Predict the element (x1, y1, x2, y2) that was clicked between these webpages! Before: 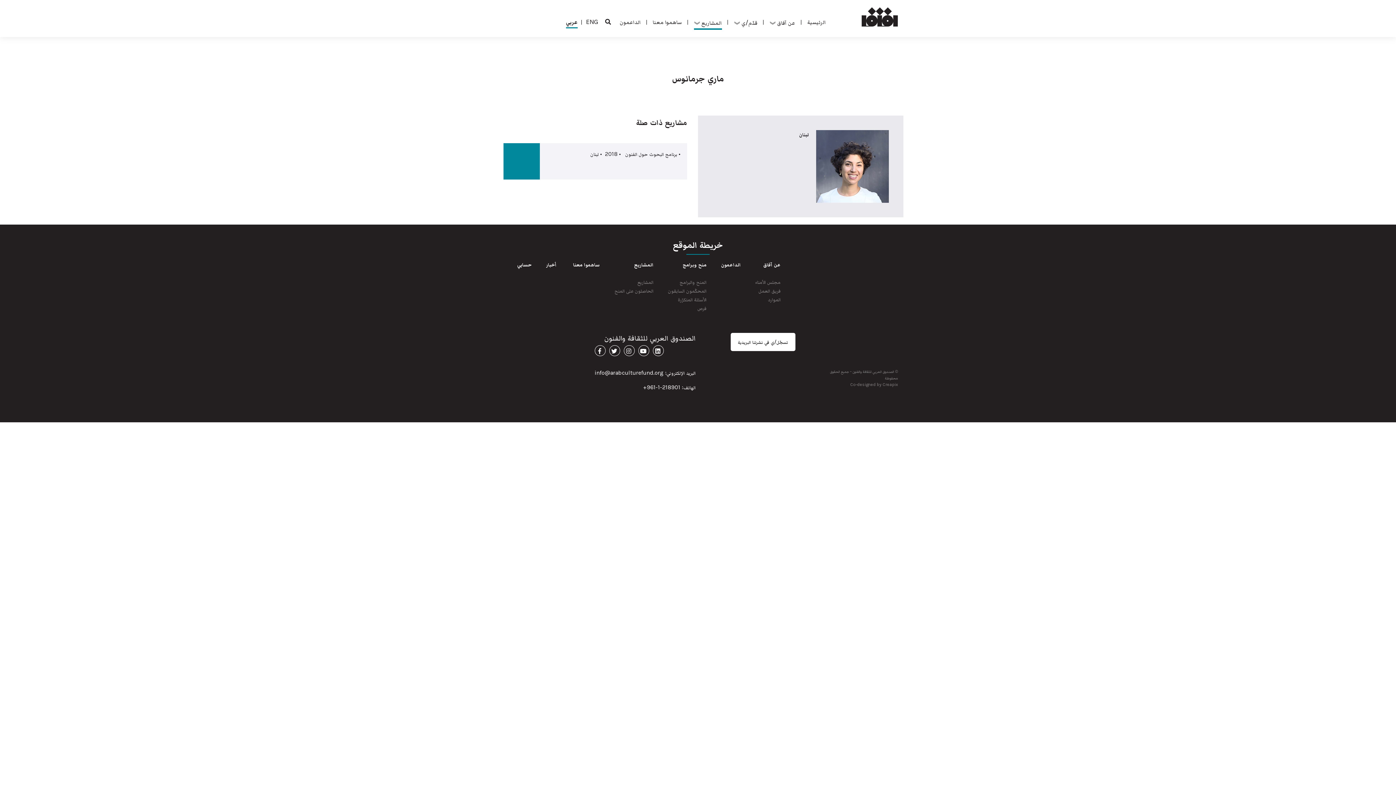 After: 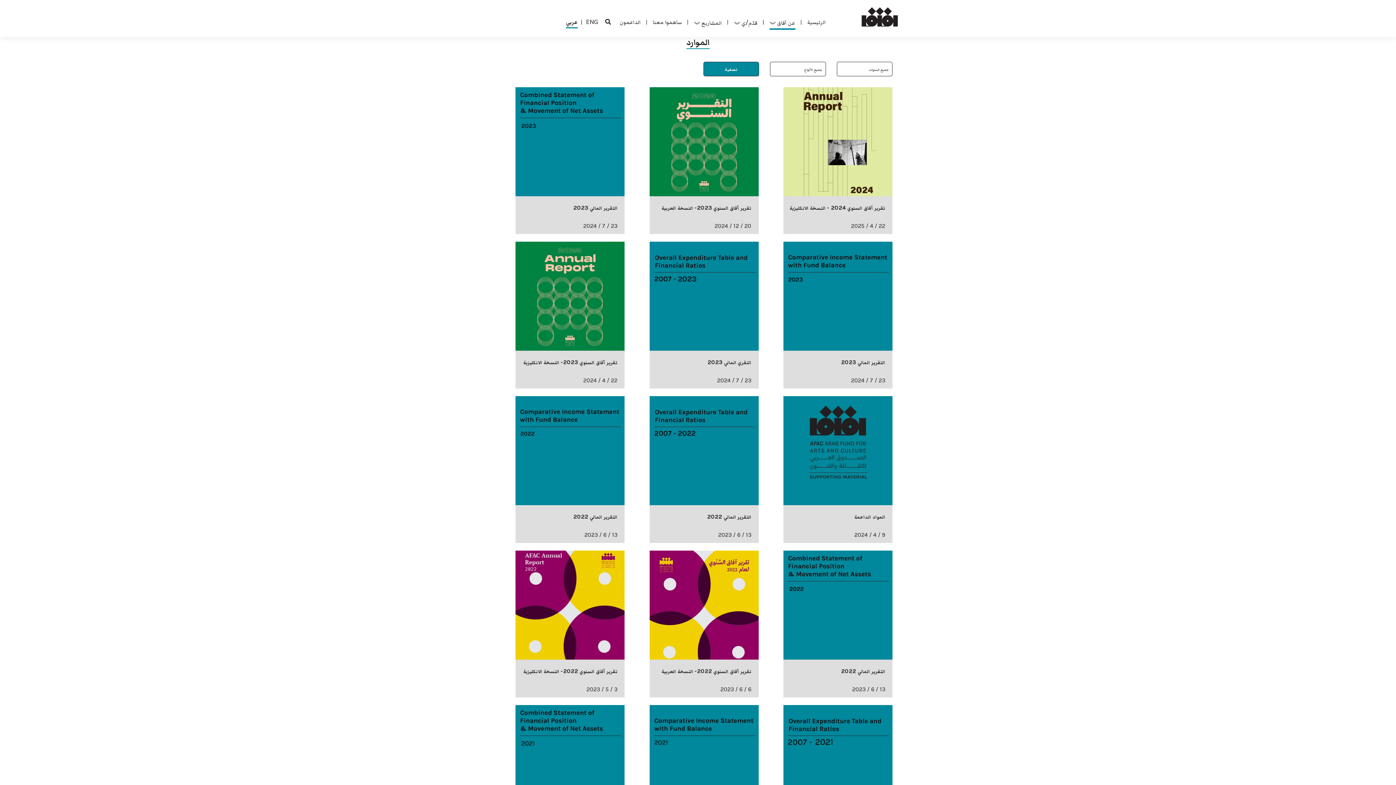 Action: label: الموارد bbox: (768, 296, 780, 302)